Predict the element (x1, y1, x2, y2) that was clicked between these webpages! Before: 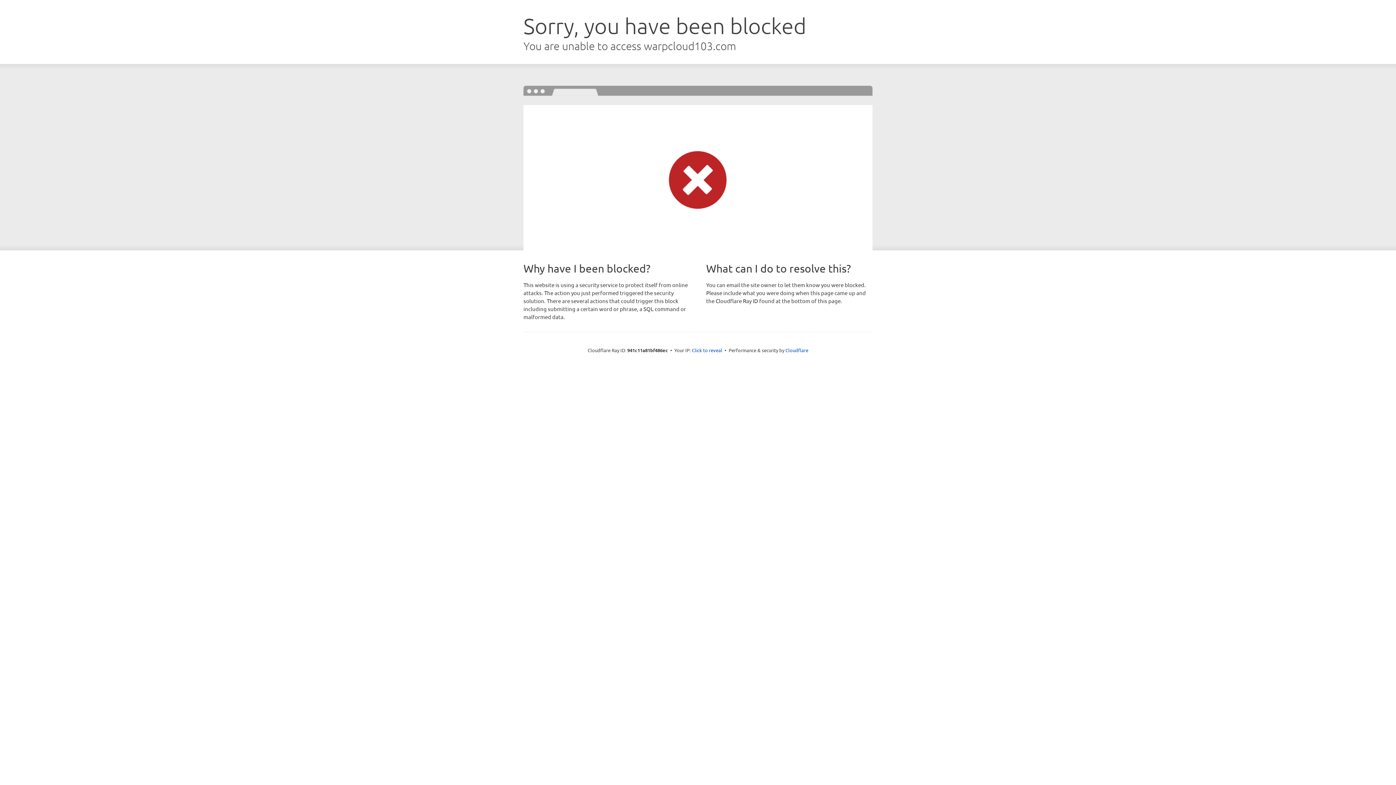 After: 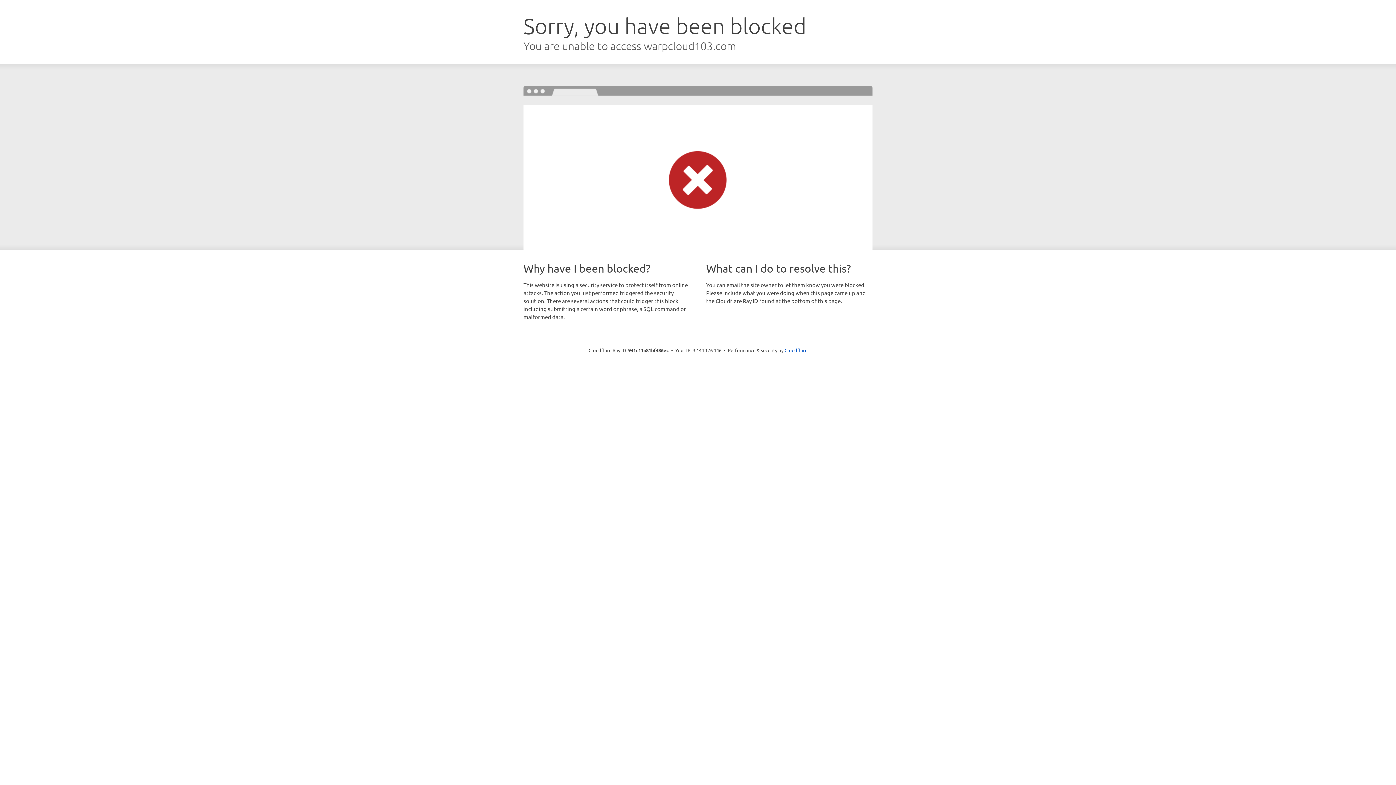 Action: label: Click to reveal bbox: (692, 346, 722, 353)